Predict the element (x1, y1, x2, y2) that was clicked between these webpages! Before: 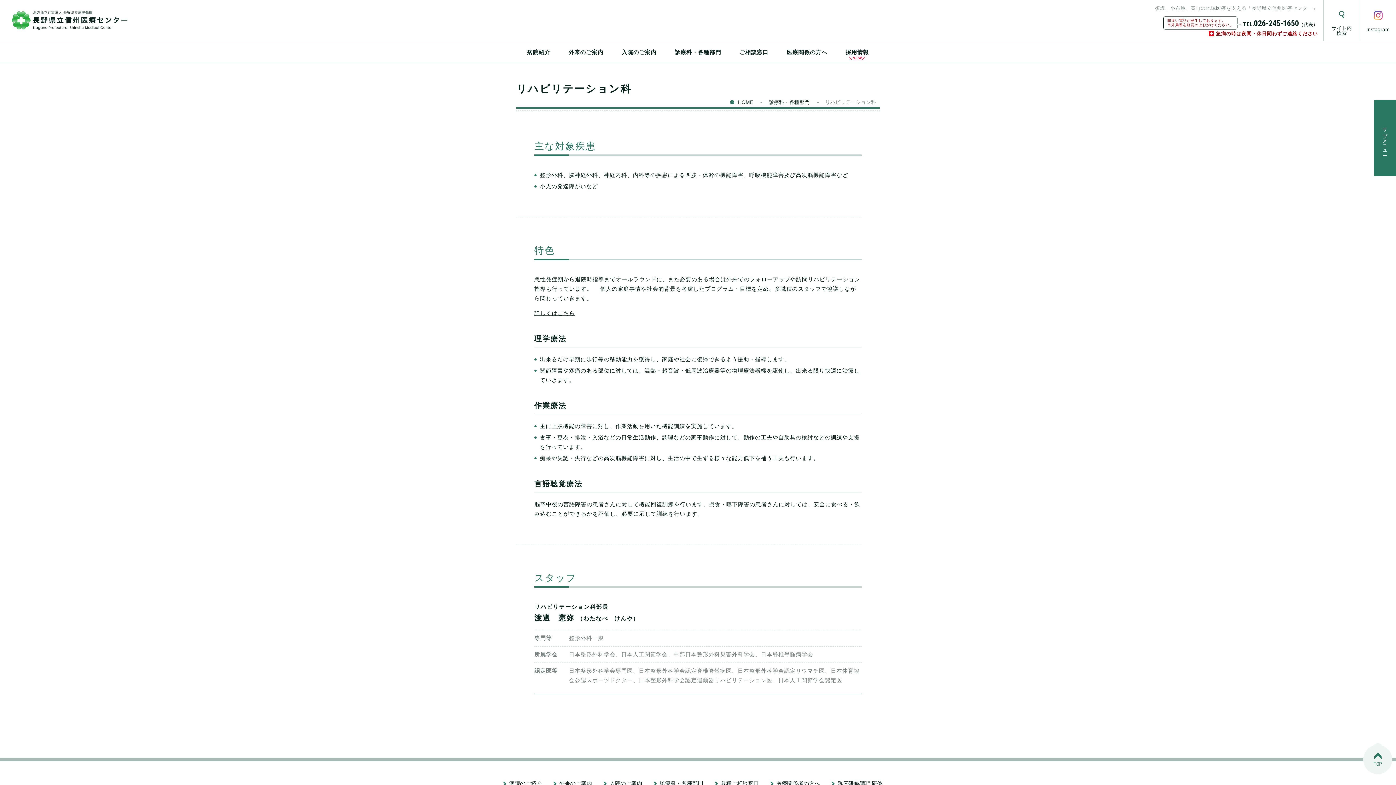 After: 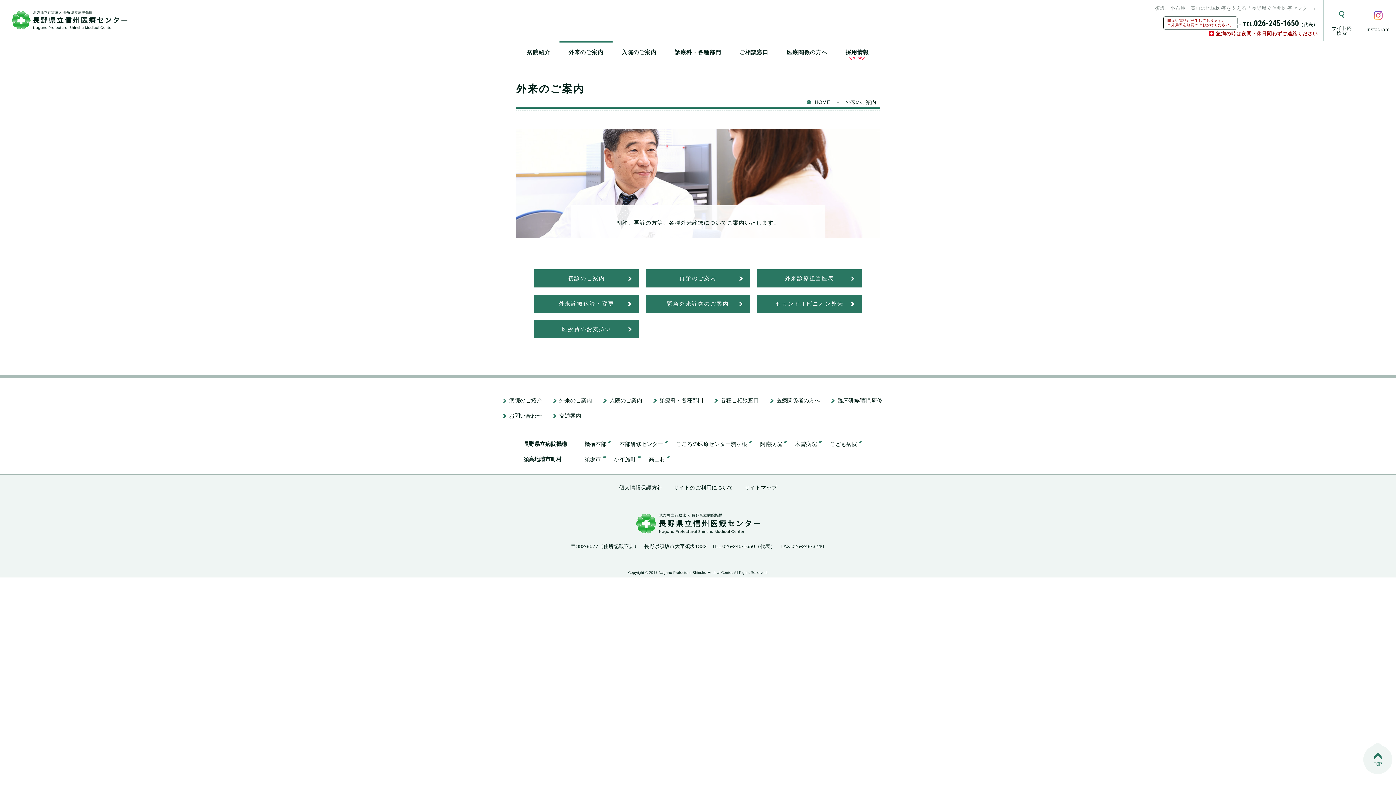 Action: label: 外来のご案内 bbox: (559, 41, 612, 62)